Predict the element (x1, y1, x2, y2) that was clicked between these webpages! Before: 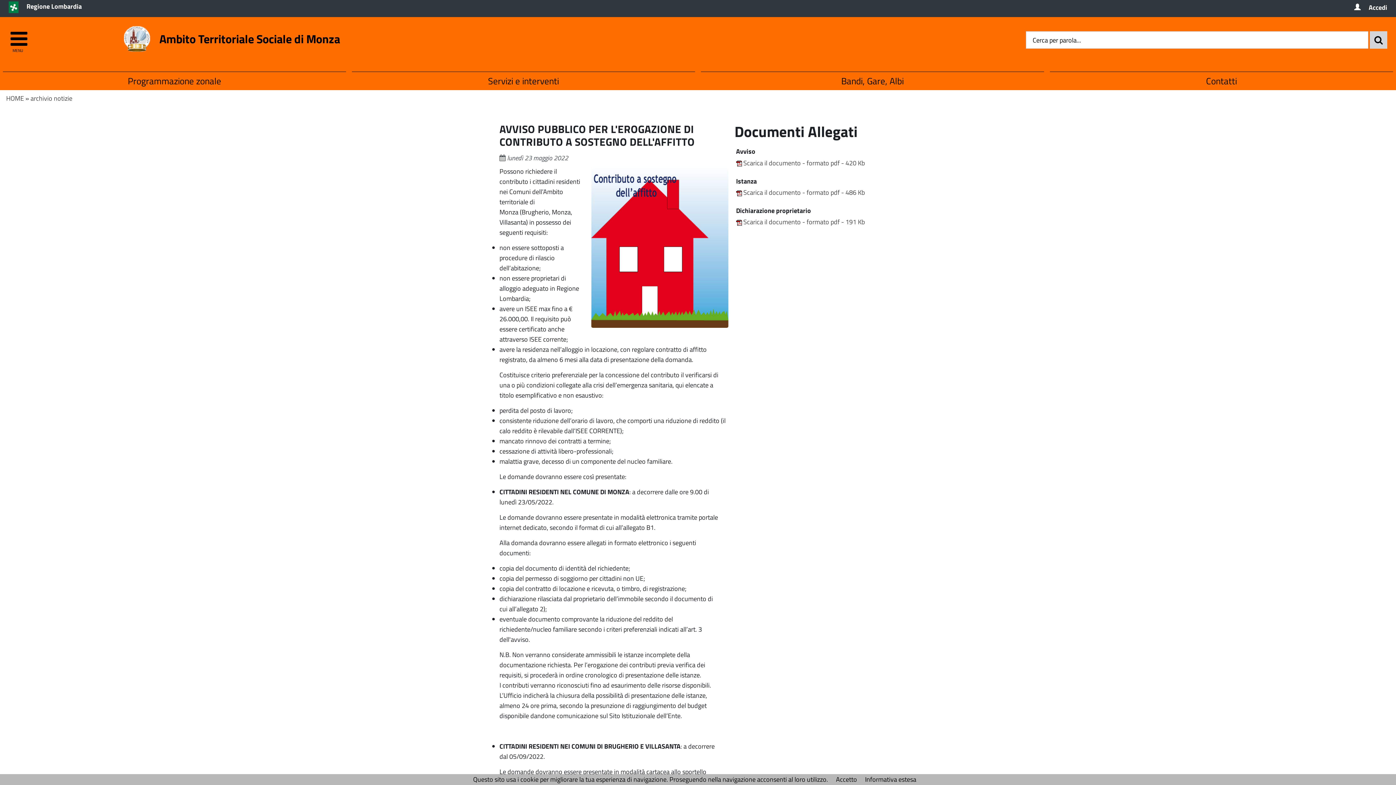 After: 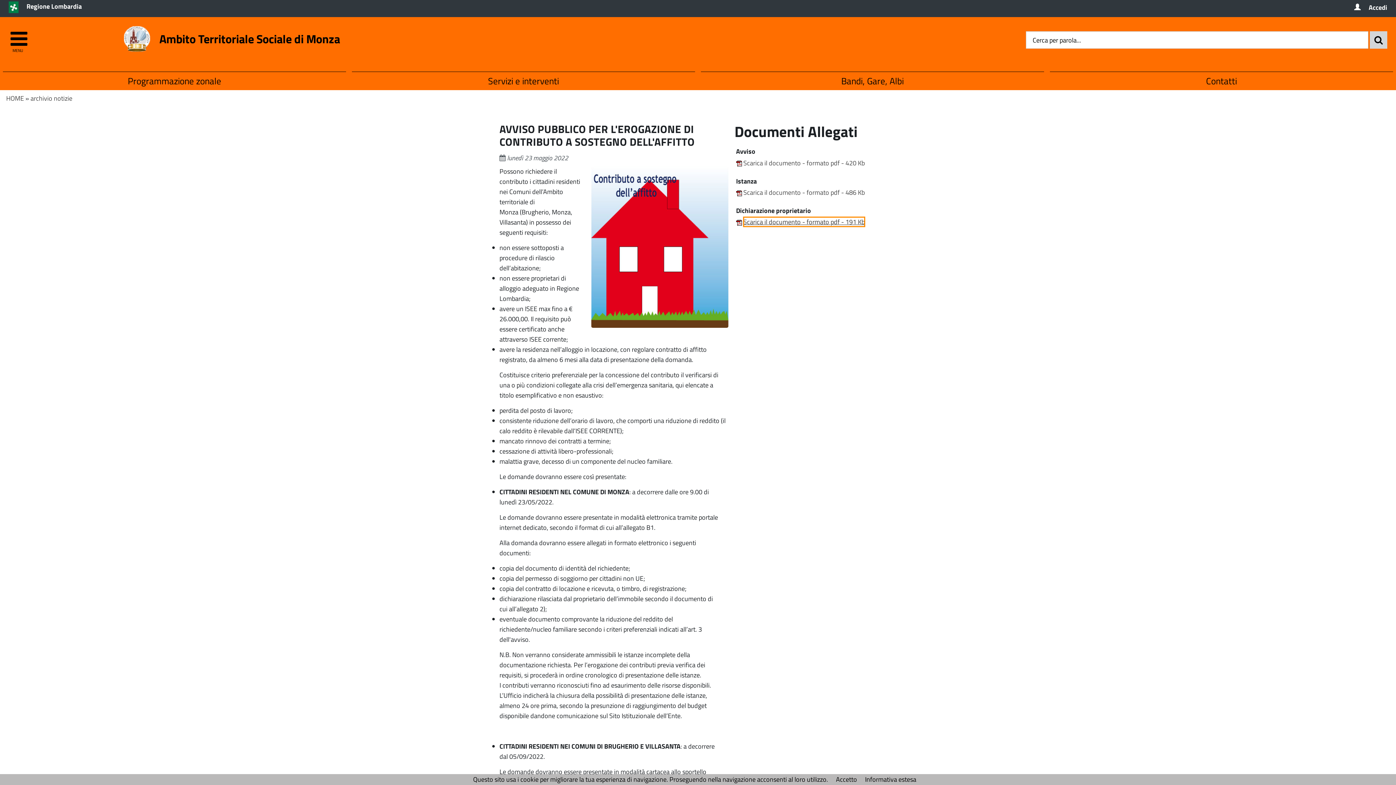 Action: bbox: (743, 217, 865, 227) label: Scarica il documento - formato pdf - 191 Kb